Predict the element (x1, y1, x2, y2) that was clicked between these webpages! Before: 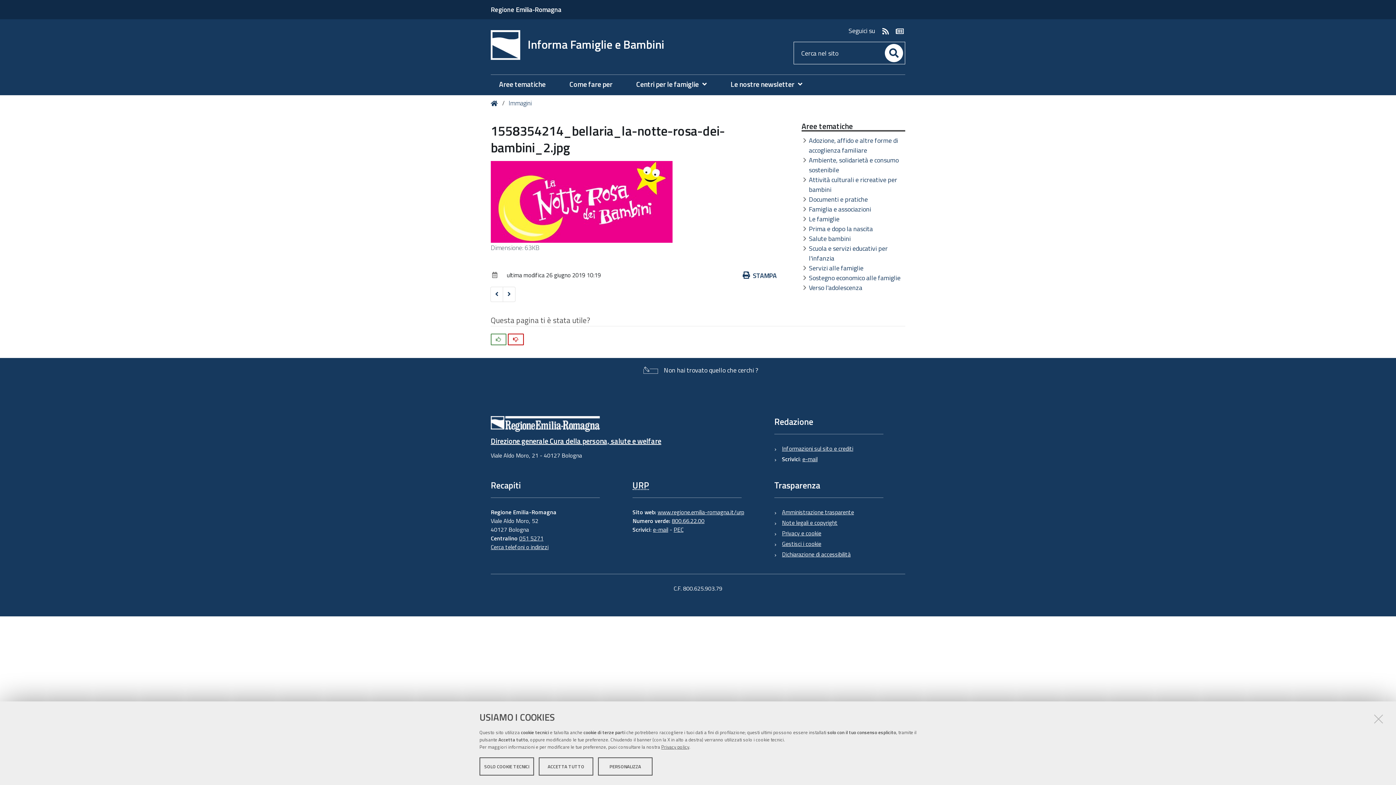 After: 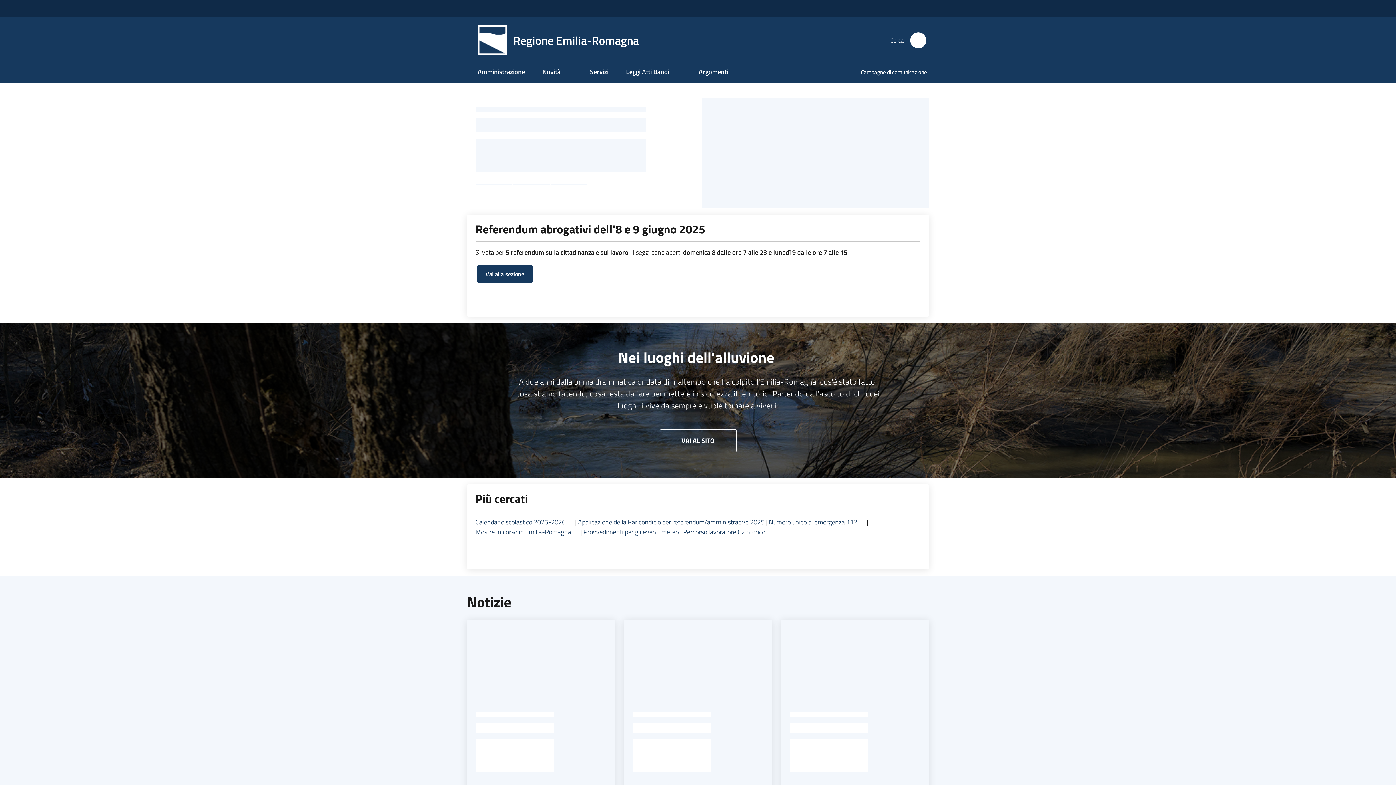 Action: bbox: (490, 4, 561, 14) label: Regione Emilia-Romagna